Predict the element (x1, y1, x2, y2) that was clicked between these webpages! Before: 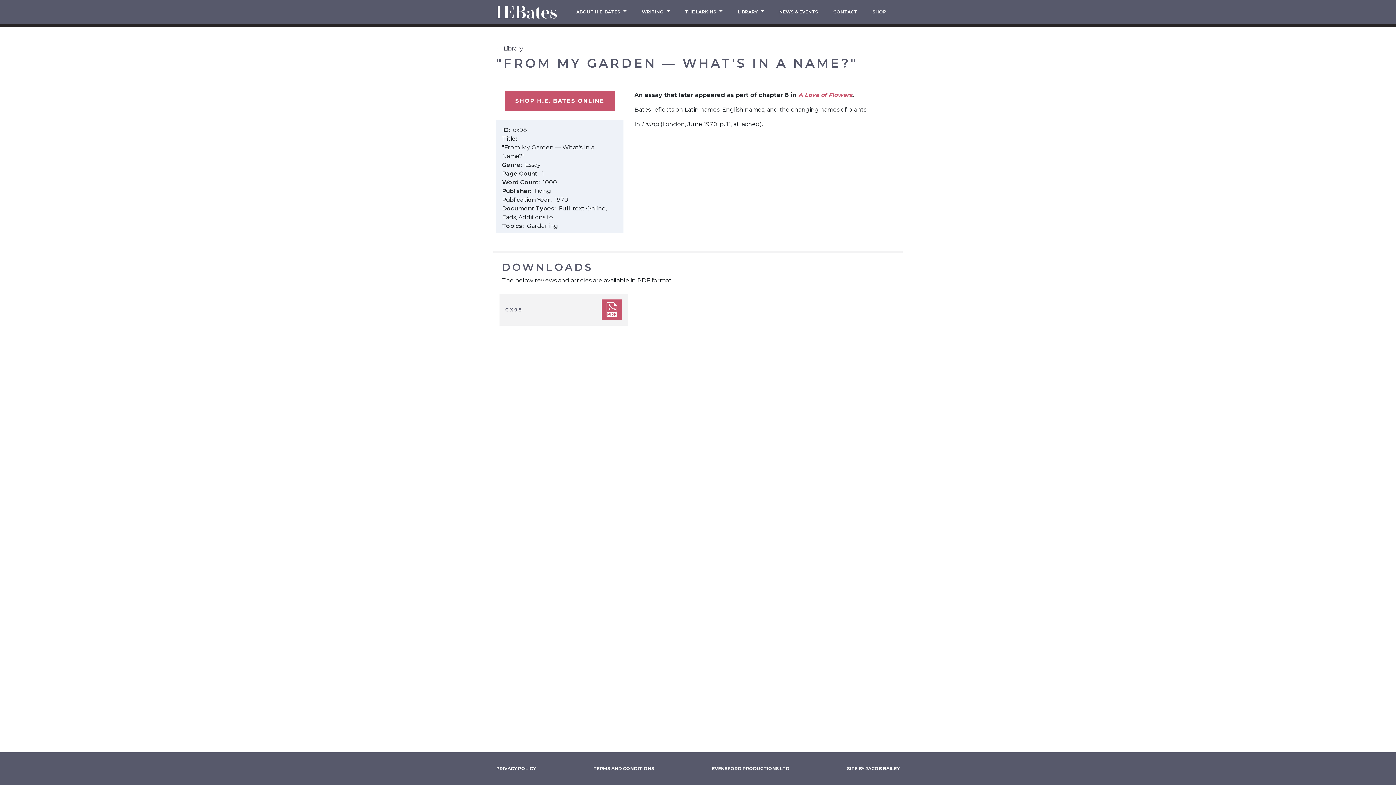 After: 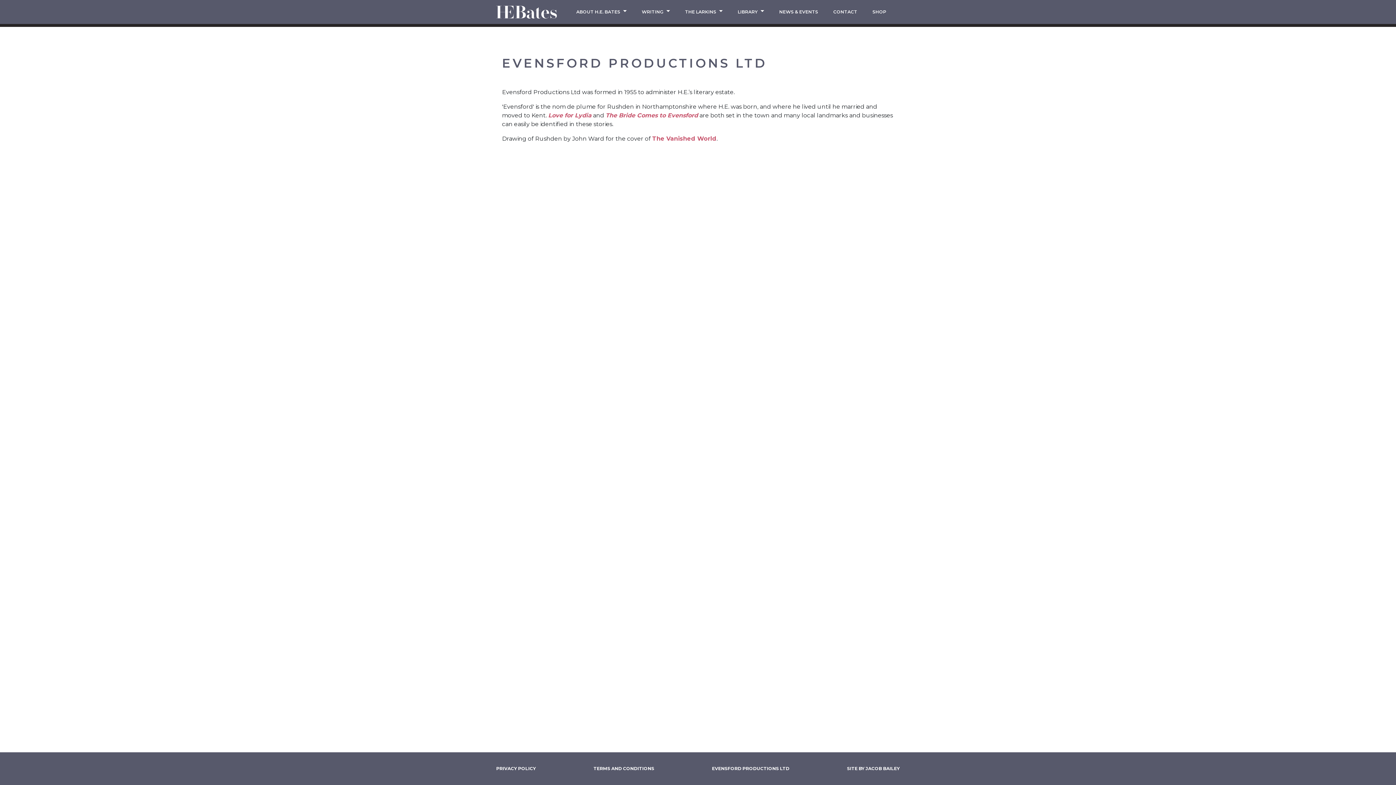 Action: label: EVENSFORD PRODUCTIONS LTD bbox: (712, 764, 789, 773)